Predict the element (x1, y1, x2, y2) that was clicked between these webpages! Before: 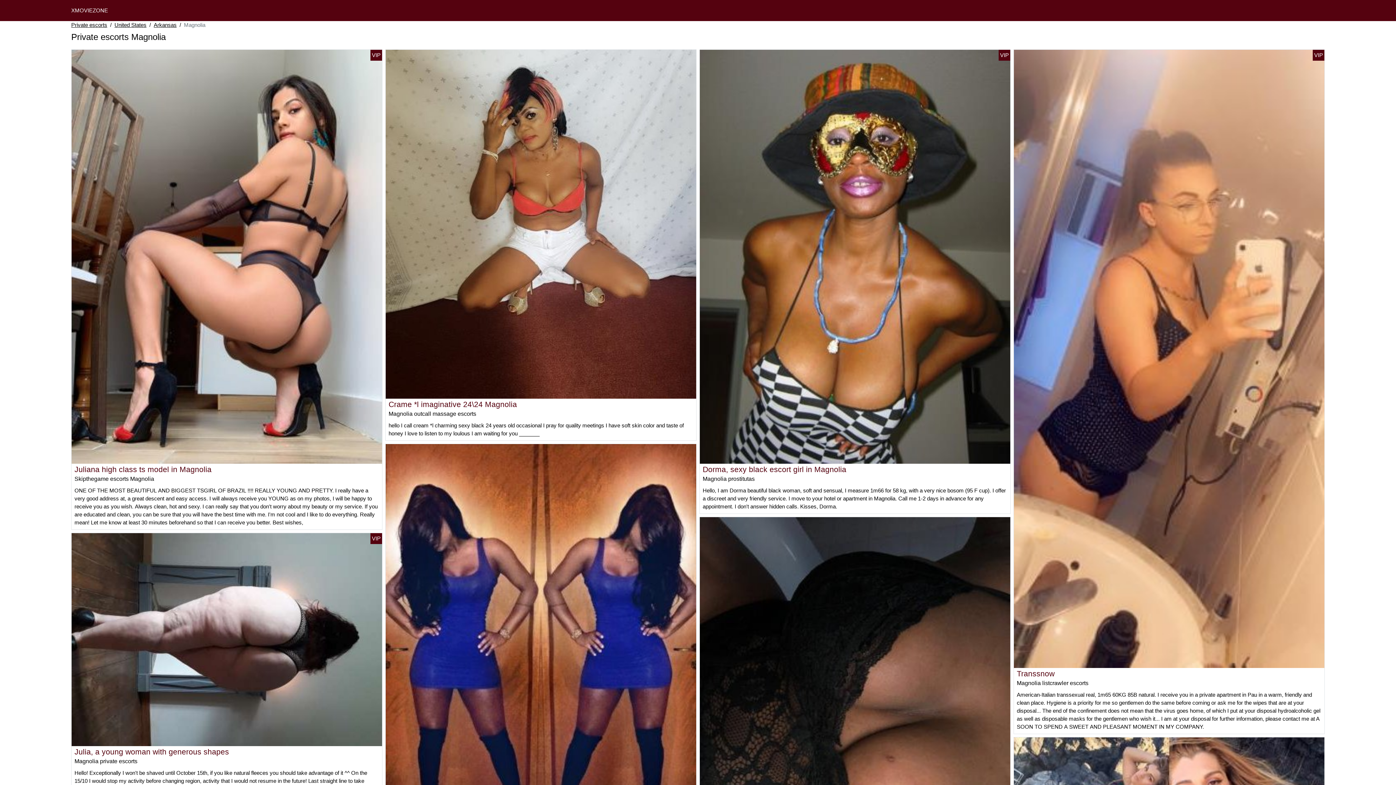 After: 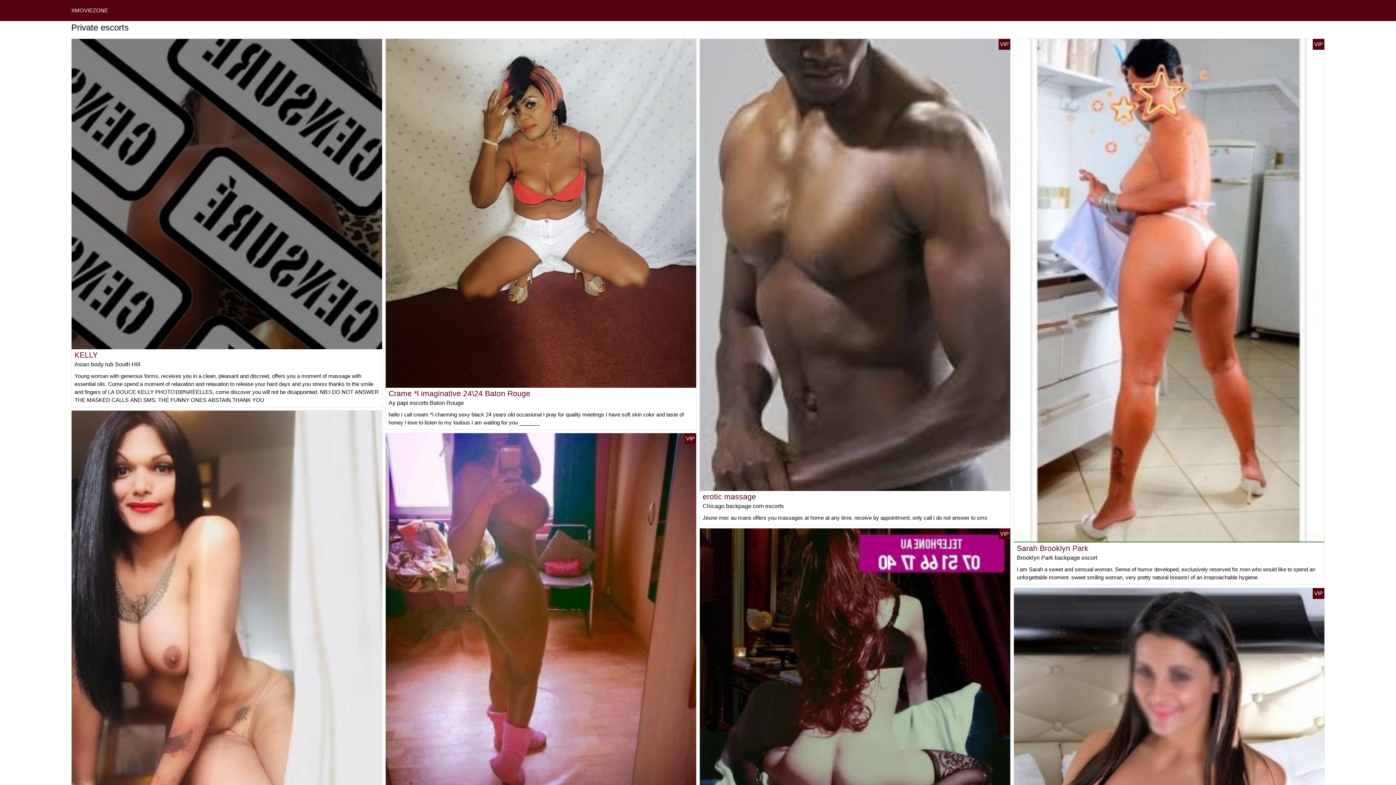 Action: bbox: (71, 21, 107, 29) label: Private escorts